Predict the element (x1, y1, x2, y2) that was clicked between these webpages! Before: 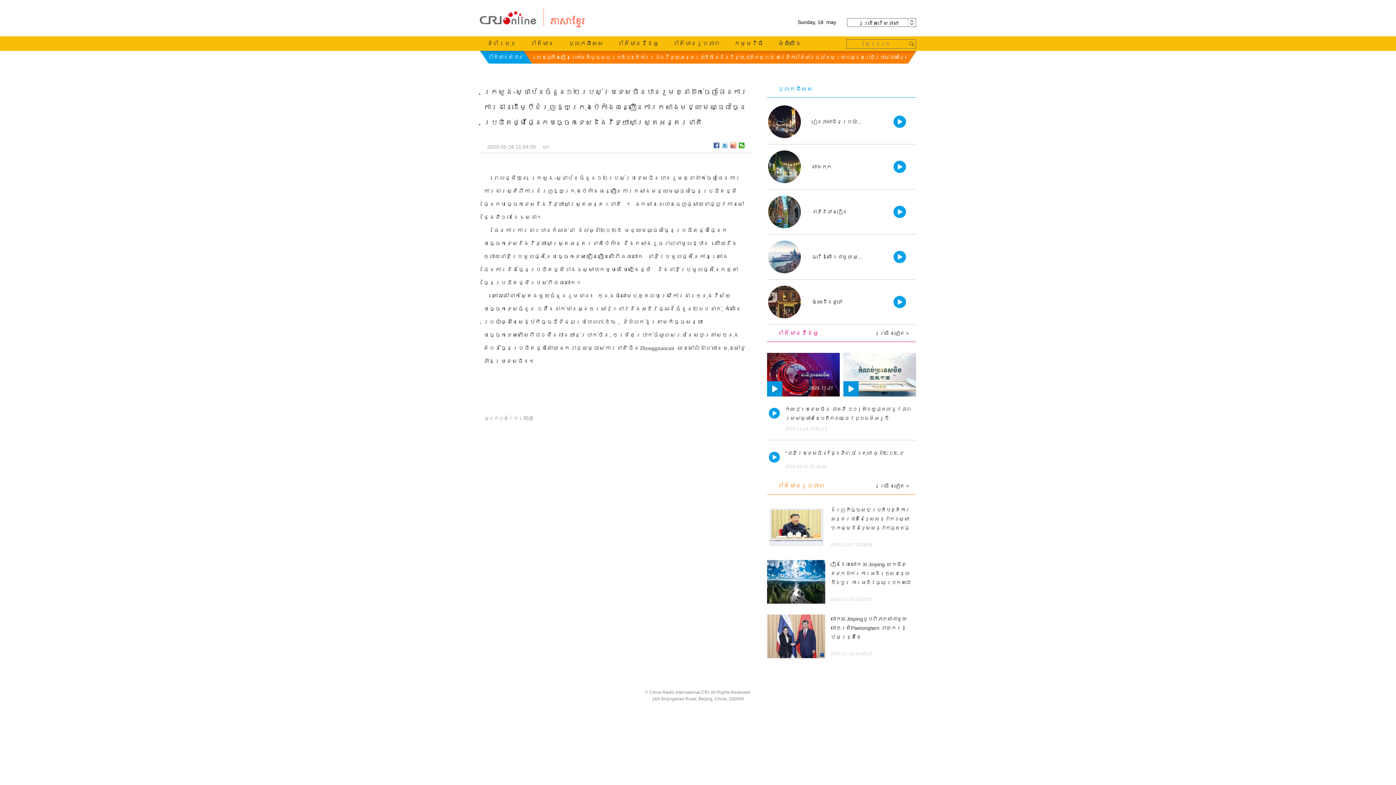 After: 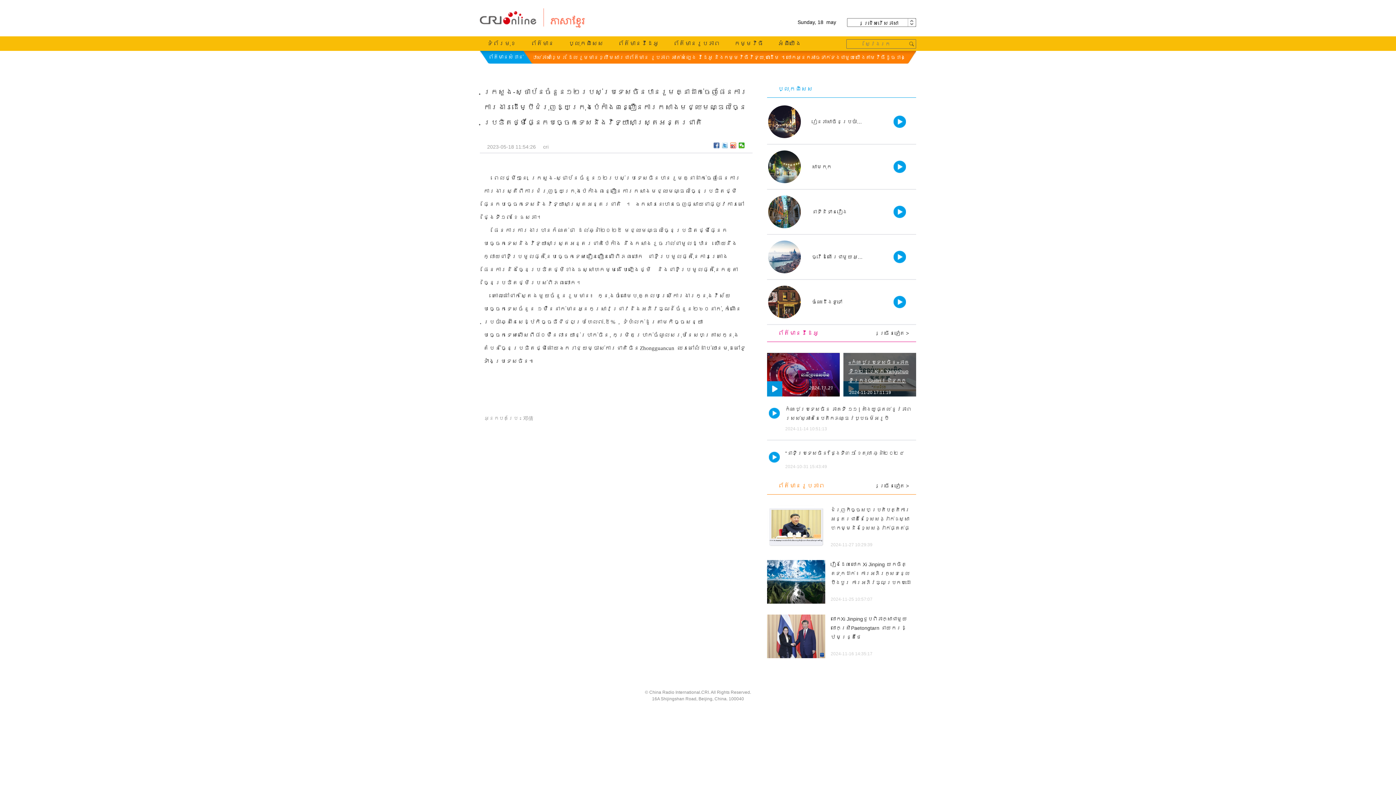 Action: bbox: (843, 353, 916, 396)